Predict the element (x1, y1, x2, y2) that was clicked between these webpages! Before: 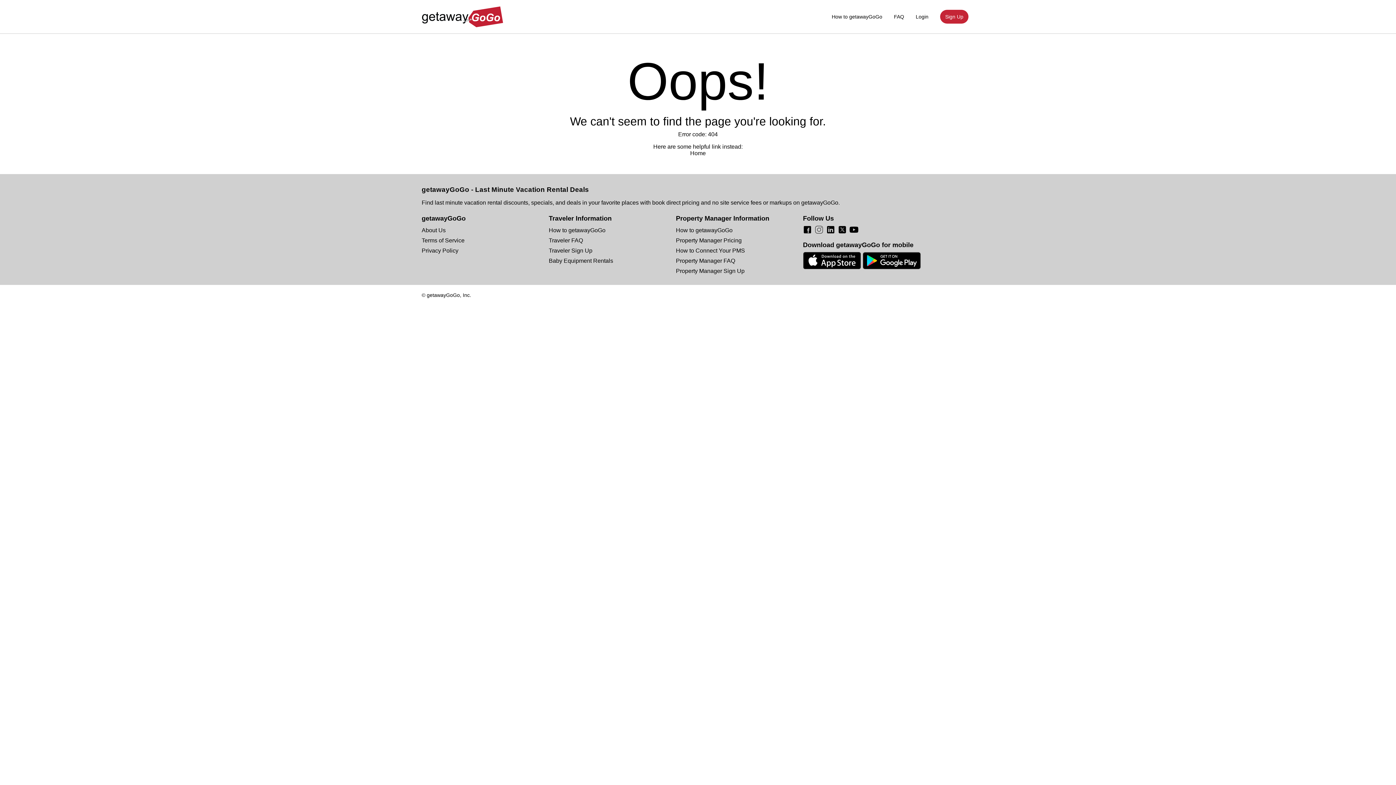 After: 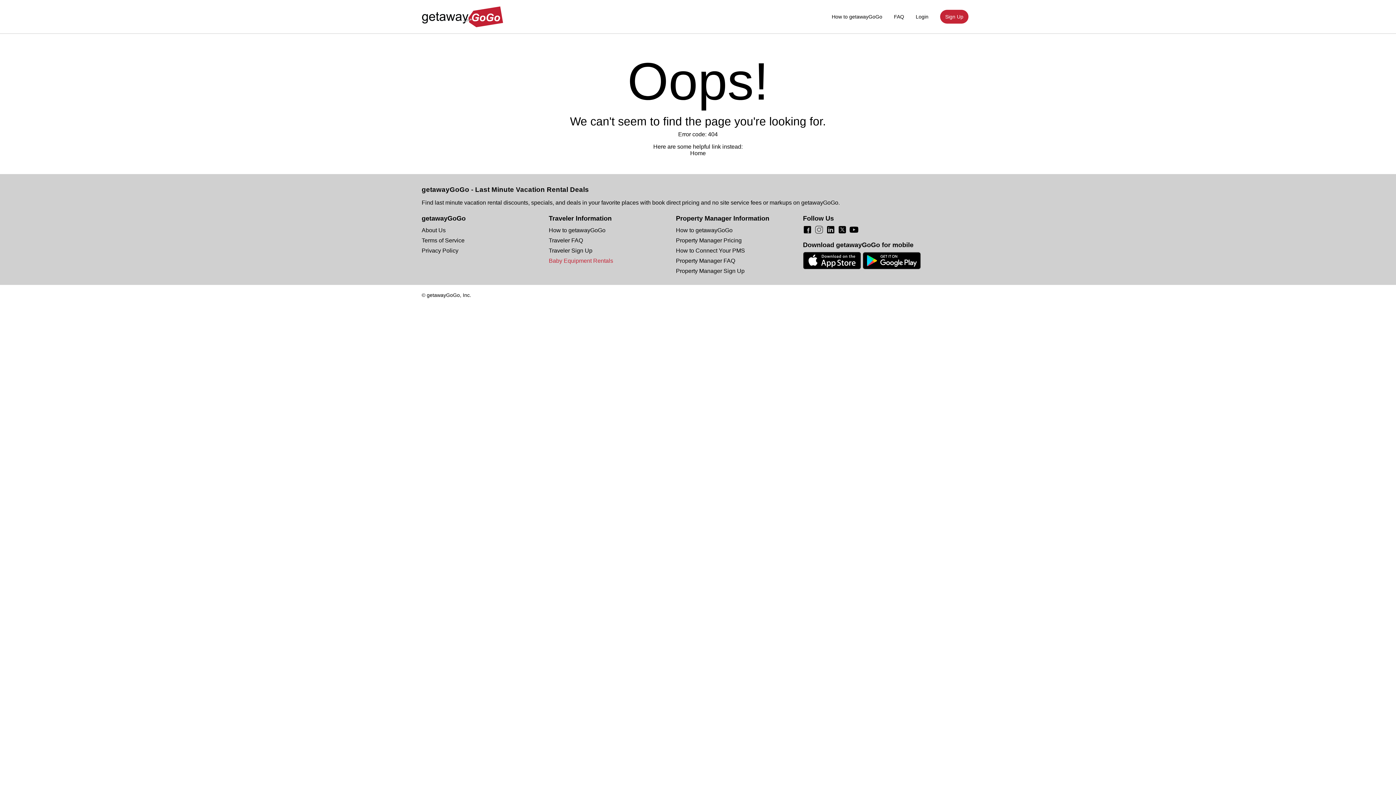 Action: bbox: (548, 257, 613, 264) label: Baby Equipment Rentals